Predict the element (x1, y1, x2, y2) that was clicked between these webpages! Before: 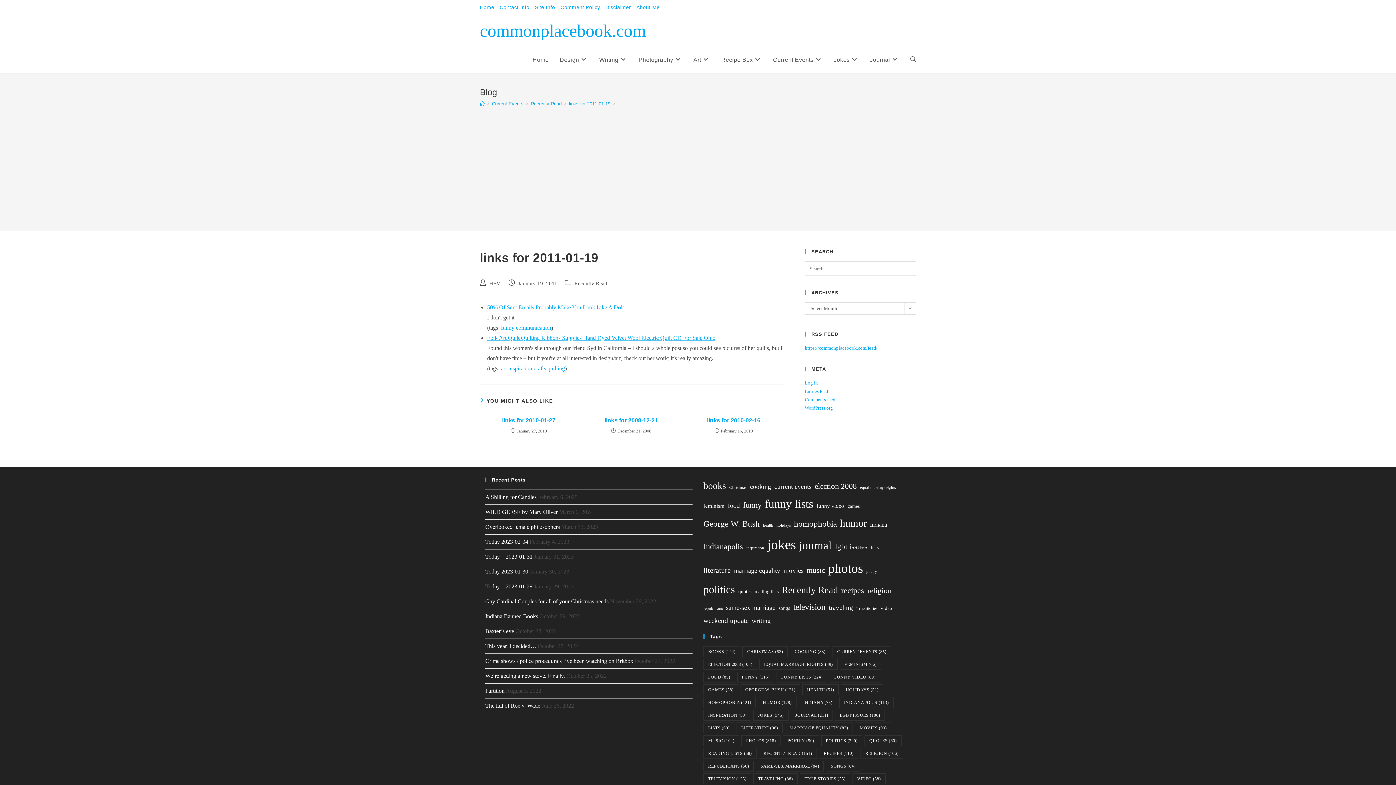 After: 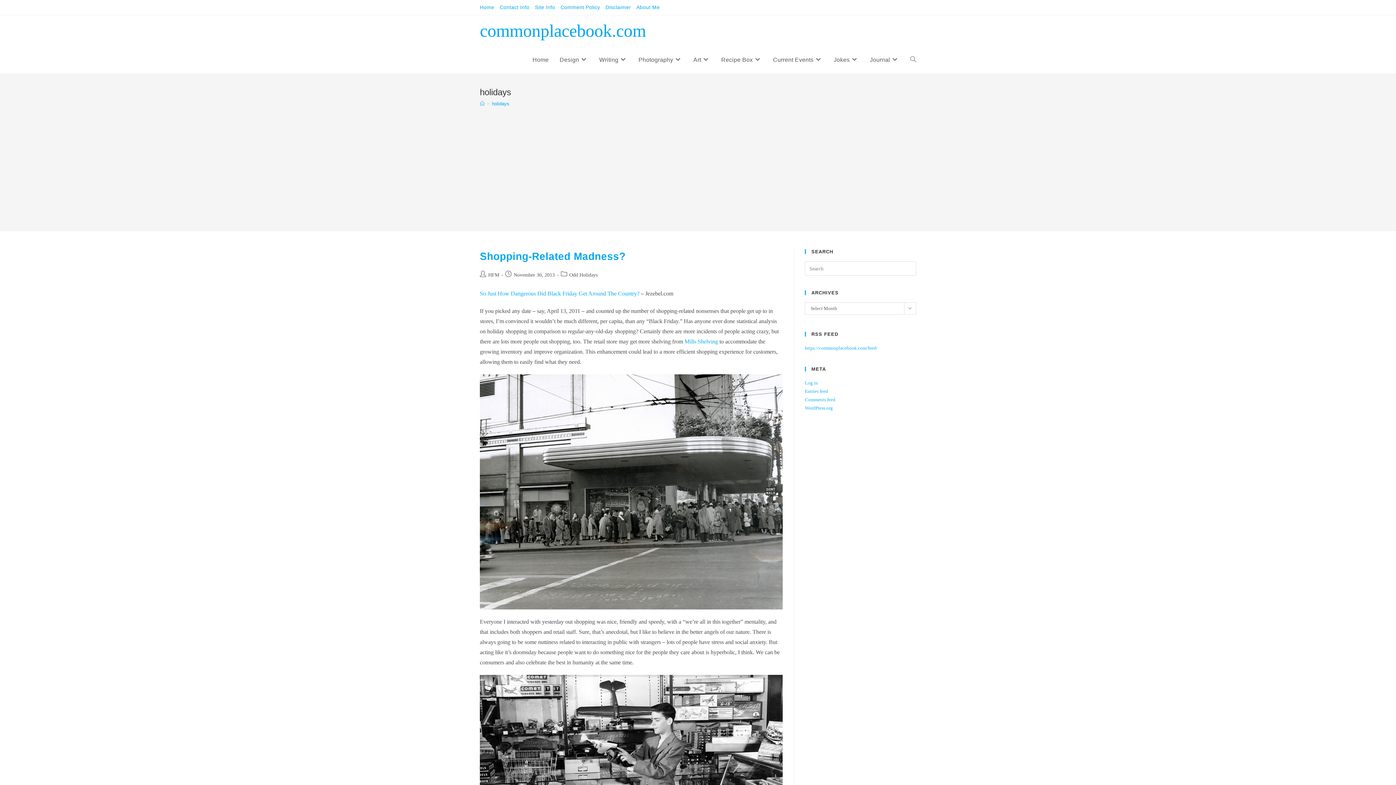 Action: label: holidays (51 items) bbox: (776, 521, 790, 529)